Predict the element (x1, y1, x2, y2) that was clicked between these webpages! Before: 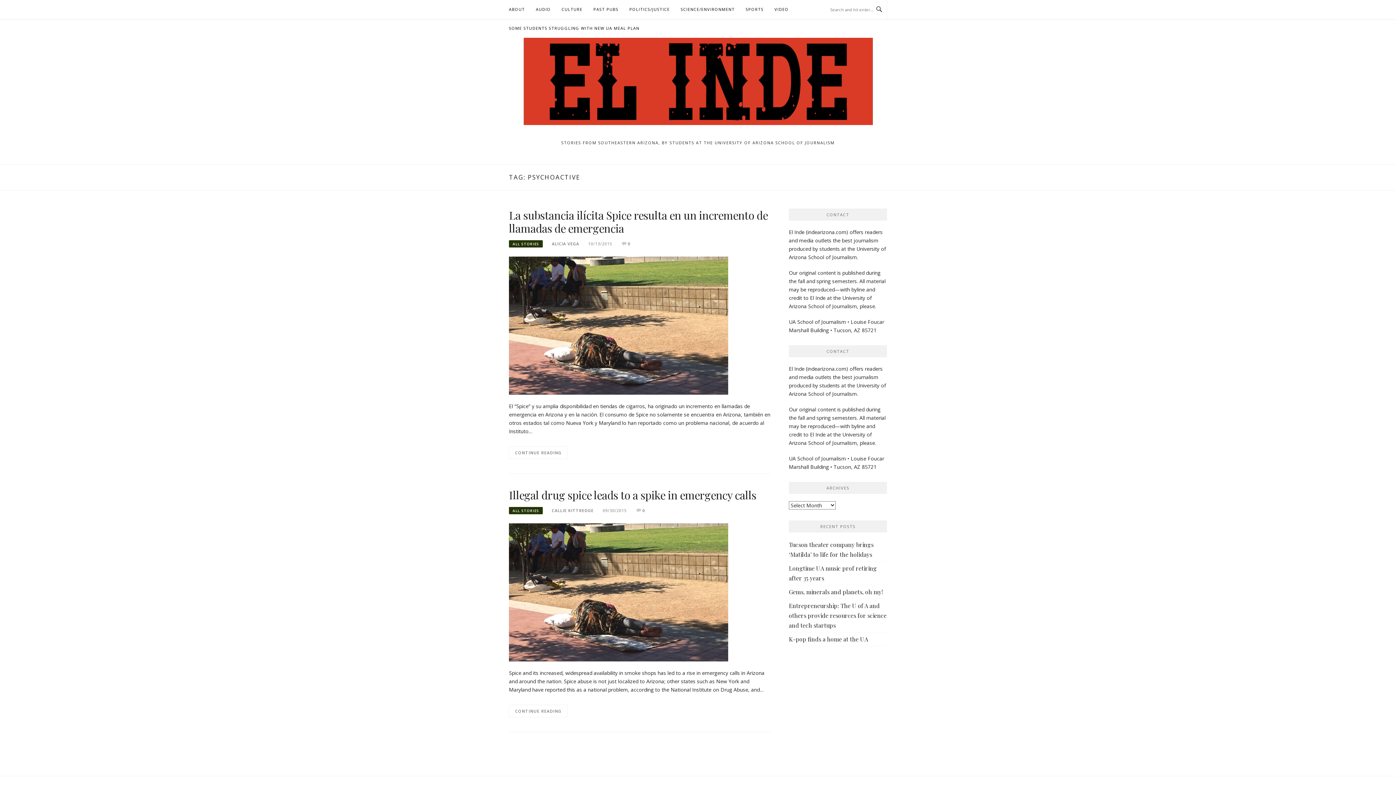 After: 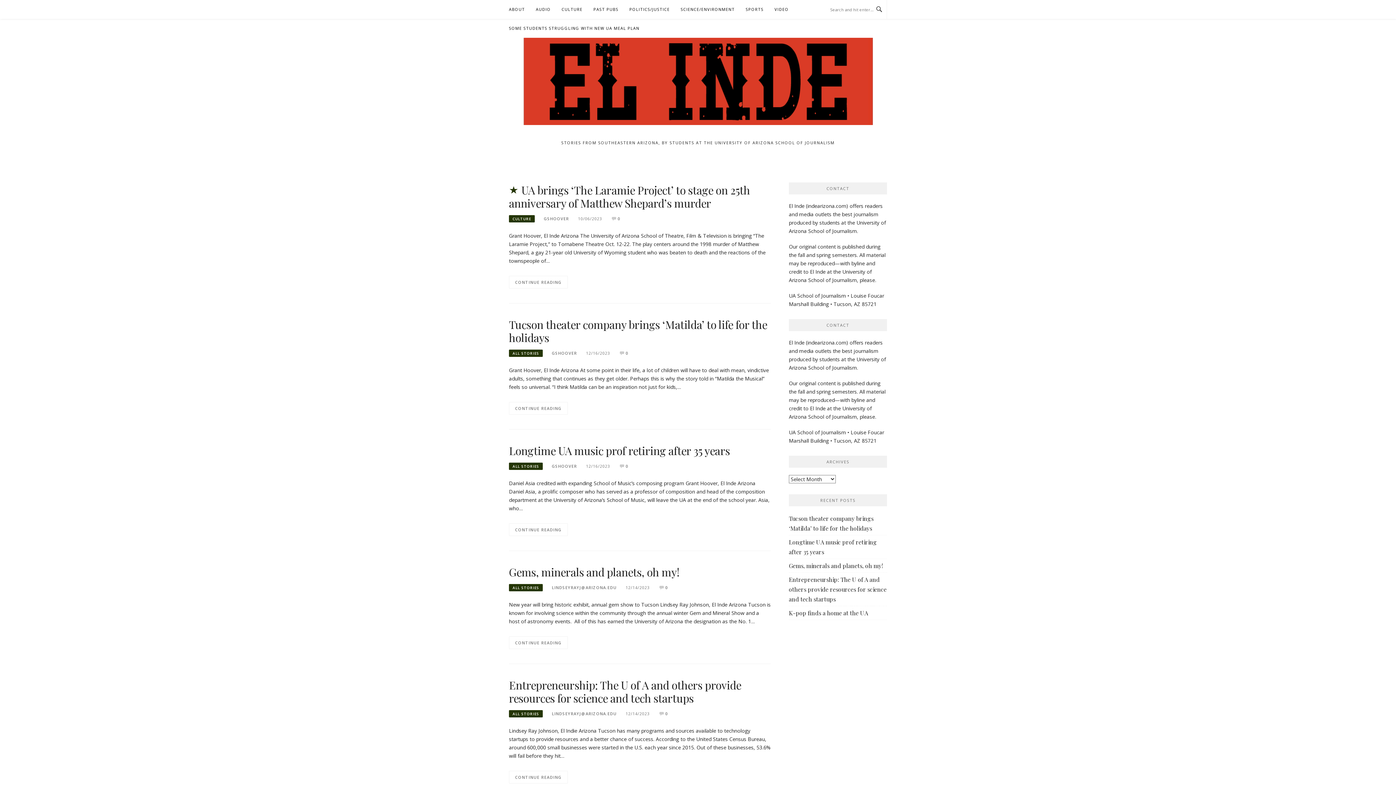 Action: bbox: (807, 365, 846, 372) label: indearizona.com